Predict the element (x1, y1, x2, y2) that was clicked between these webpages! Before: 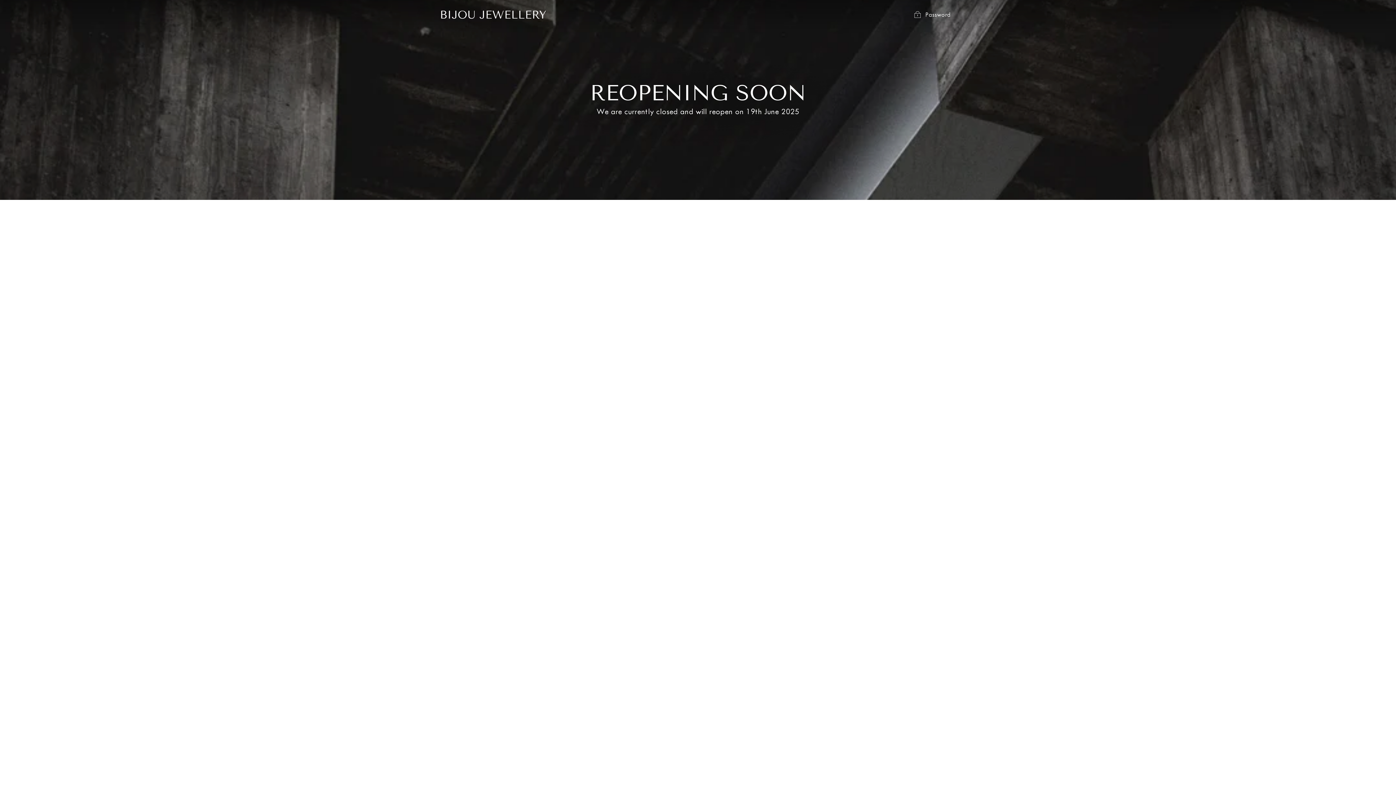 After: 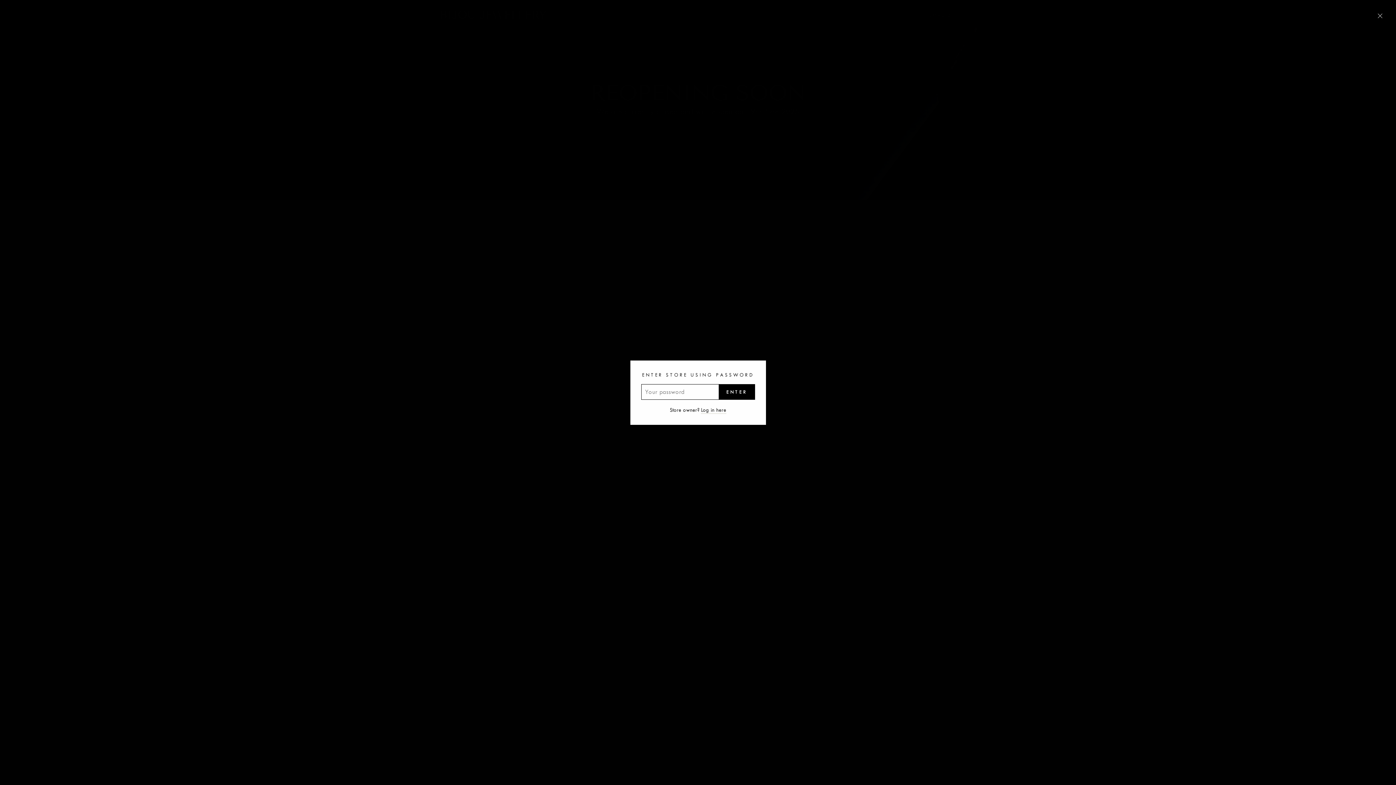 Action: bbox: (907, 7, 956, 22) label:  Password